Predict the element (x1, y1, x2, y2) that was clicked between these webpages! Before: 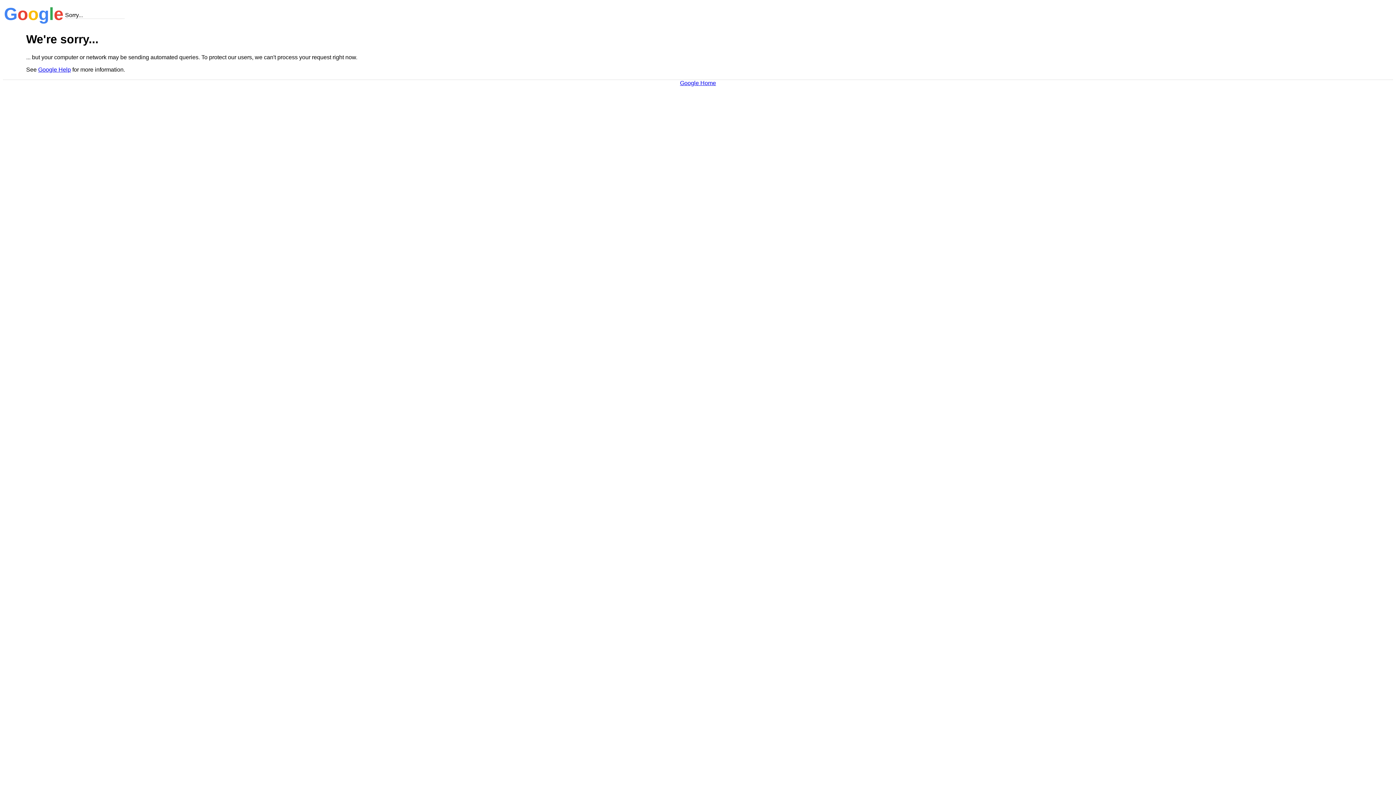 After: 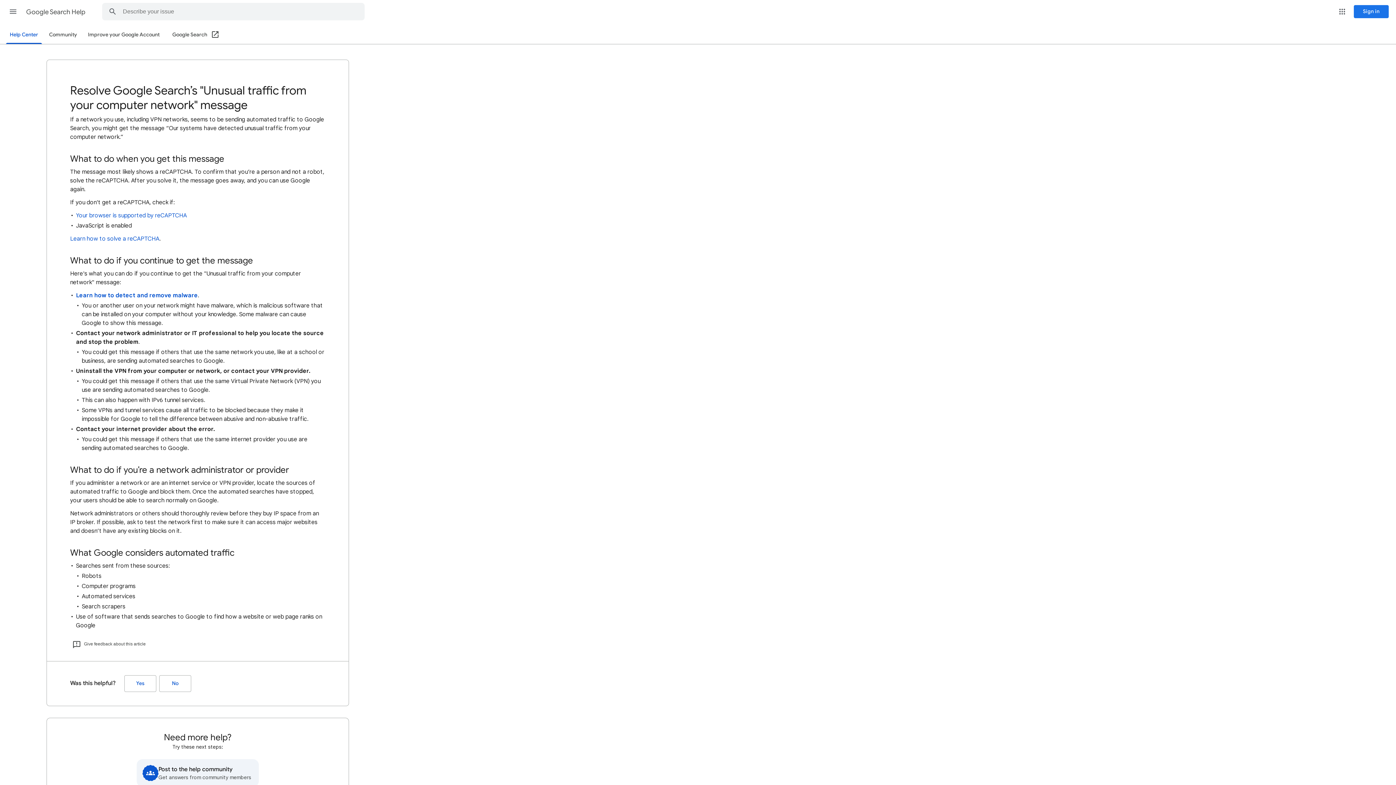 Action: bbox: (38, 66, 70, 72) label: Google Help